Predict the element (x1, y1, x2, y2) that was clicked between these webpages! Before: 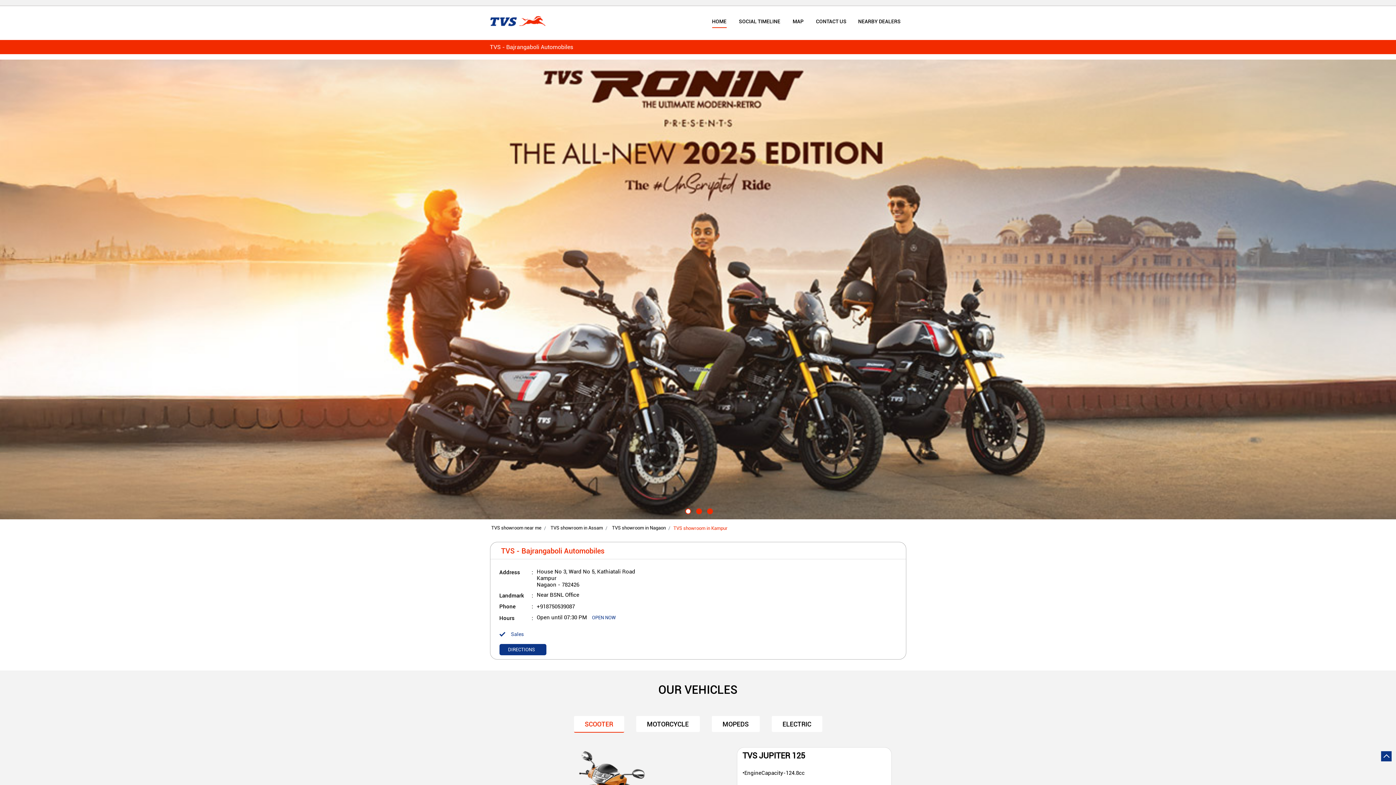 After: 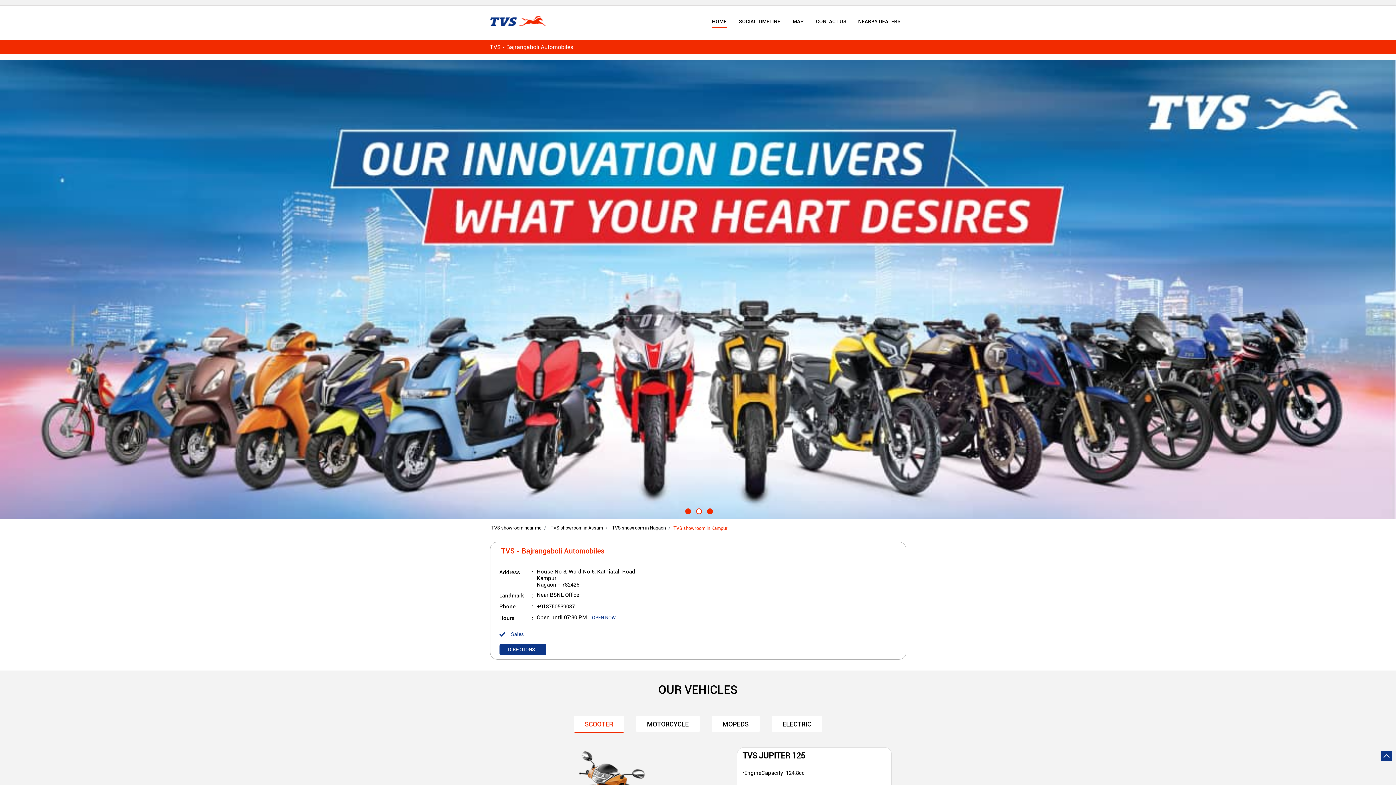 Action: bbox: (696, 508, 700, 512) label: 2 of 3